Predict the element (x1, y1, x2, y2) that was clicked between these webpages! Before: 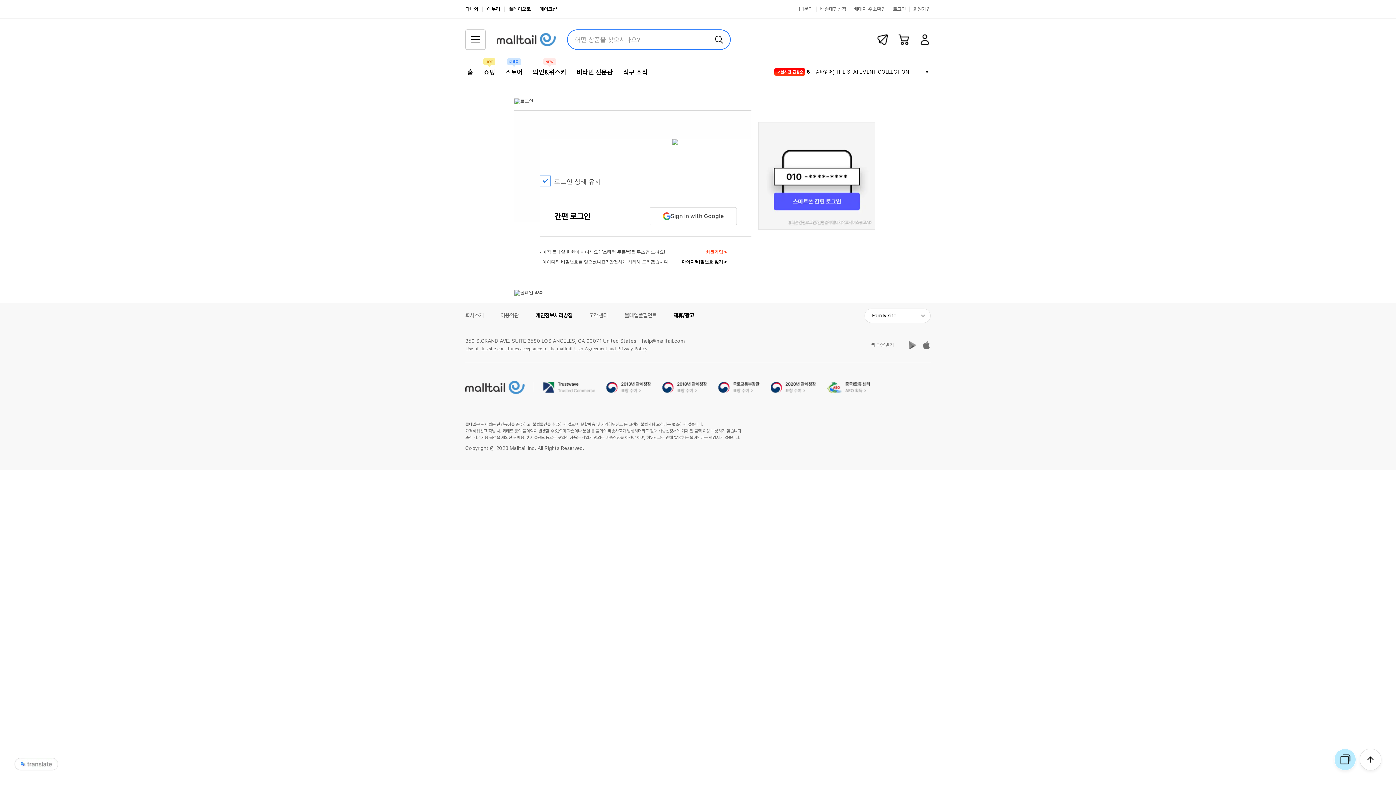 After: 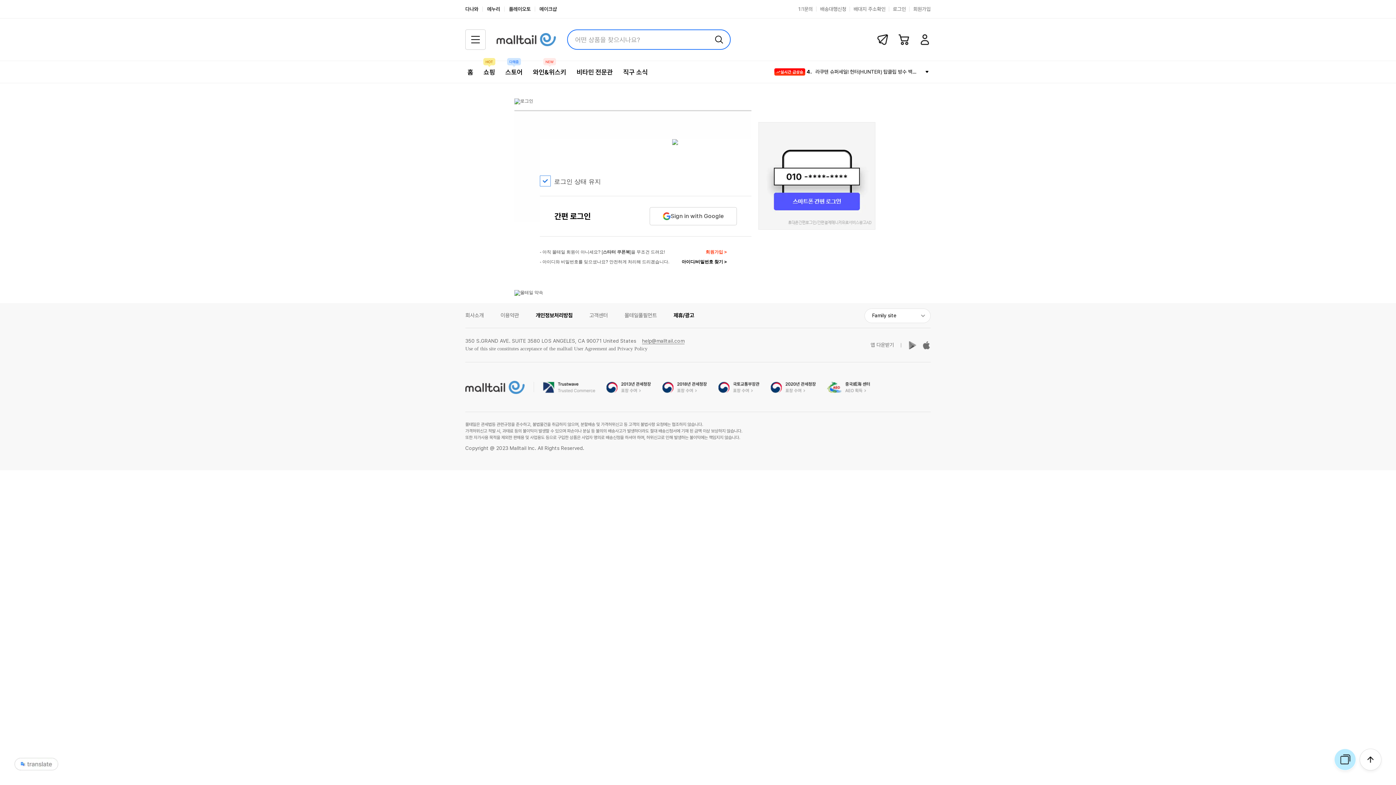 Action: label: 로그인 bbox: (893, 6, 906, 11)